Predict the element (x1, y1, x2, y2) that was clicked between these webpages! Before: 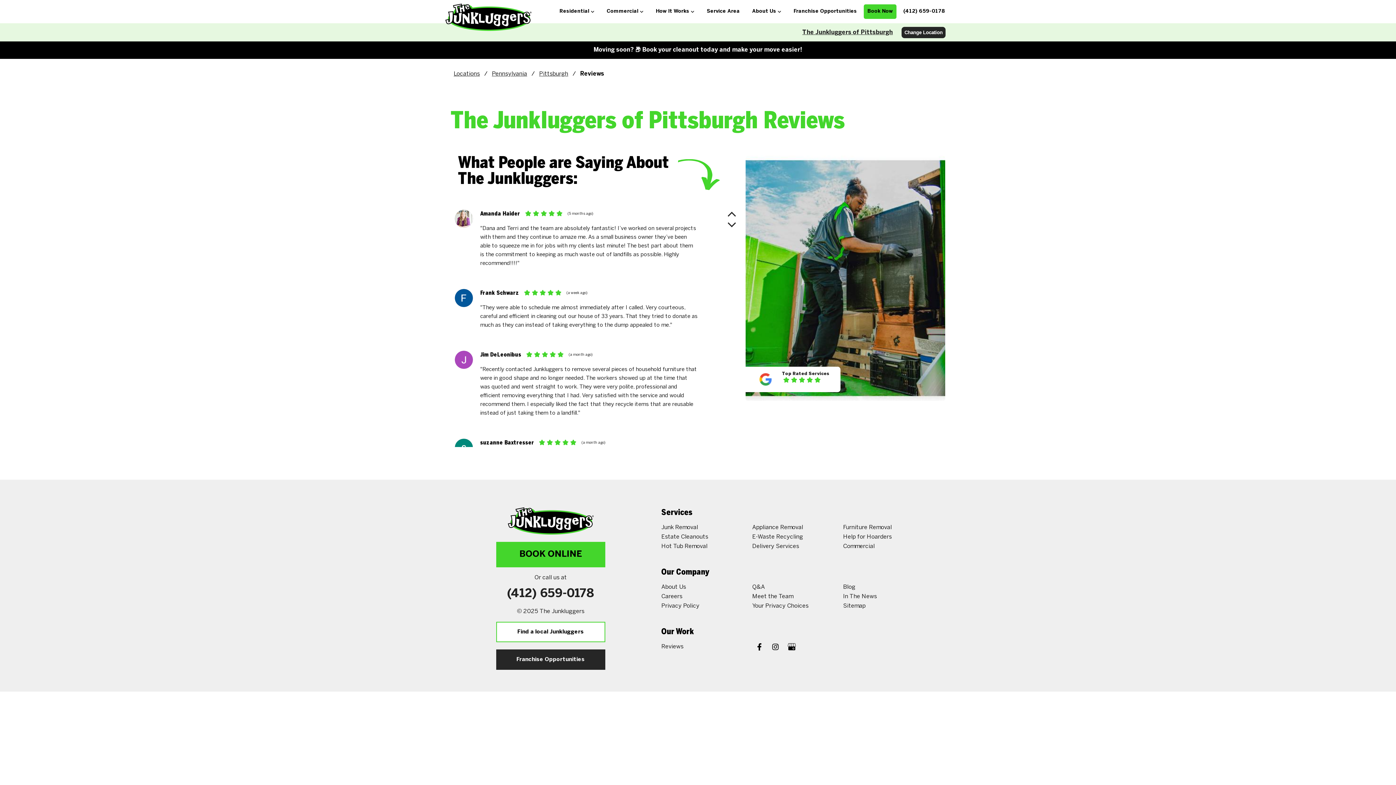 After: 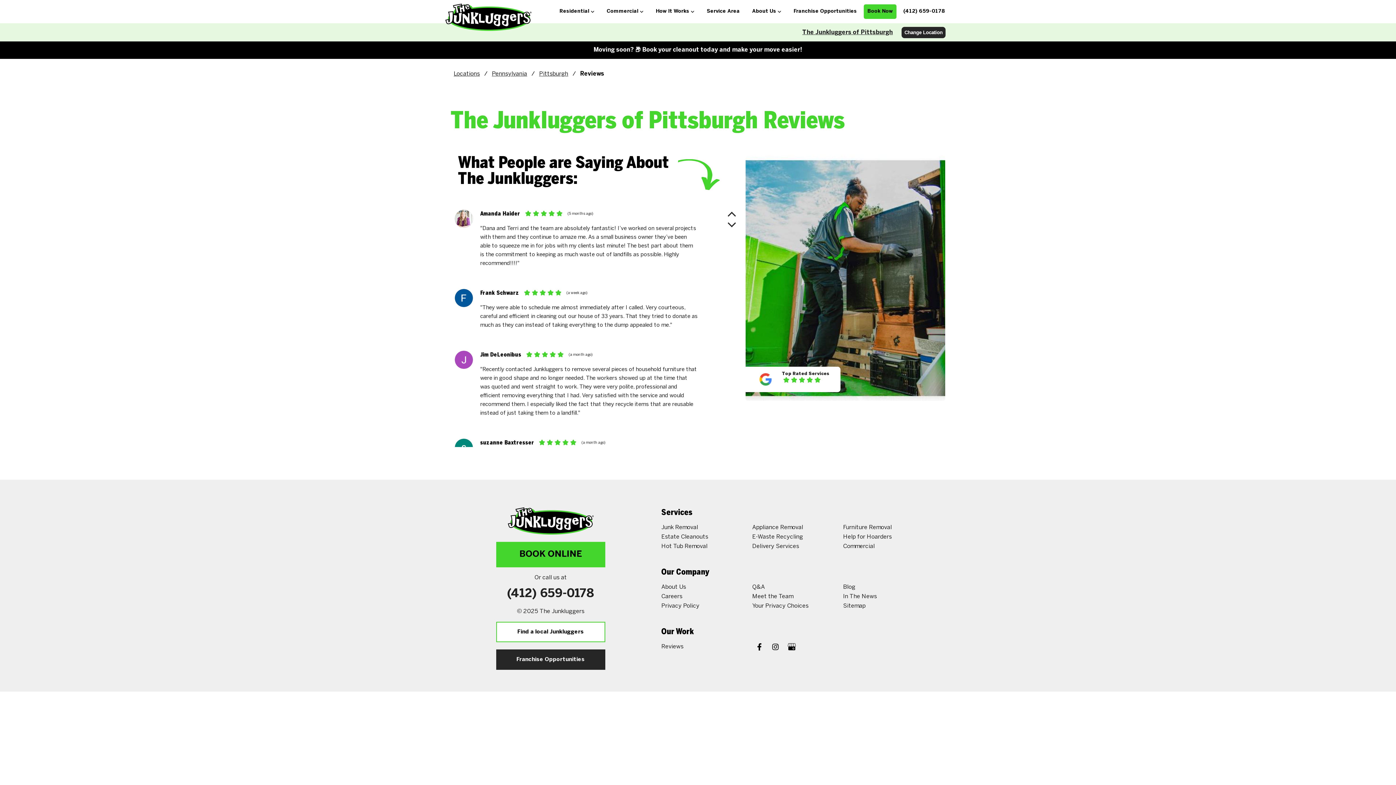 Action: bbox: (661, 643, 683, 650) label: Reviews